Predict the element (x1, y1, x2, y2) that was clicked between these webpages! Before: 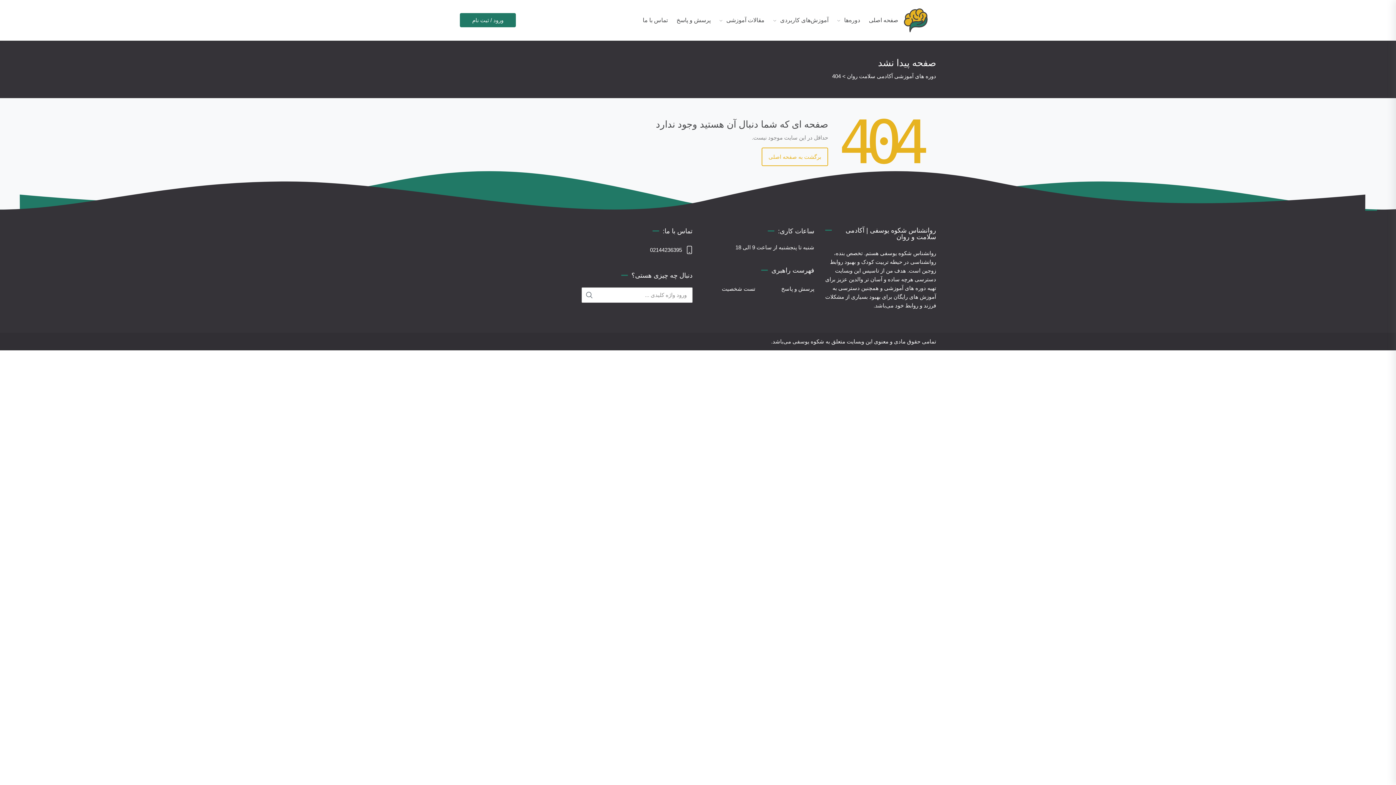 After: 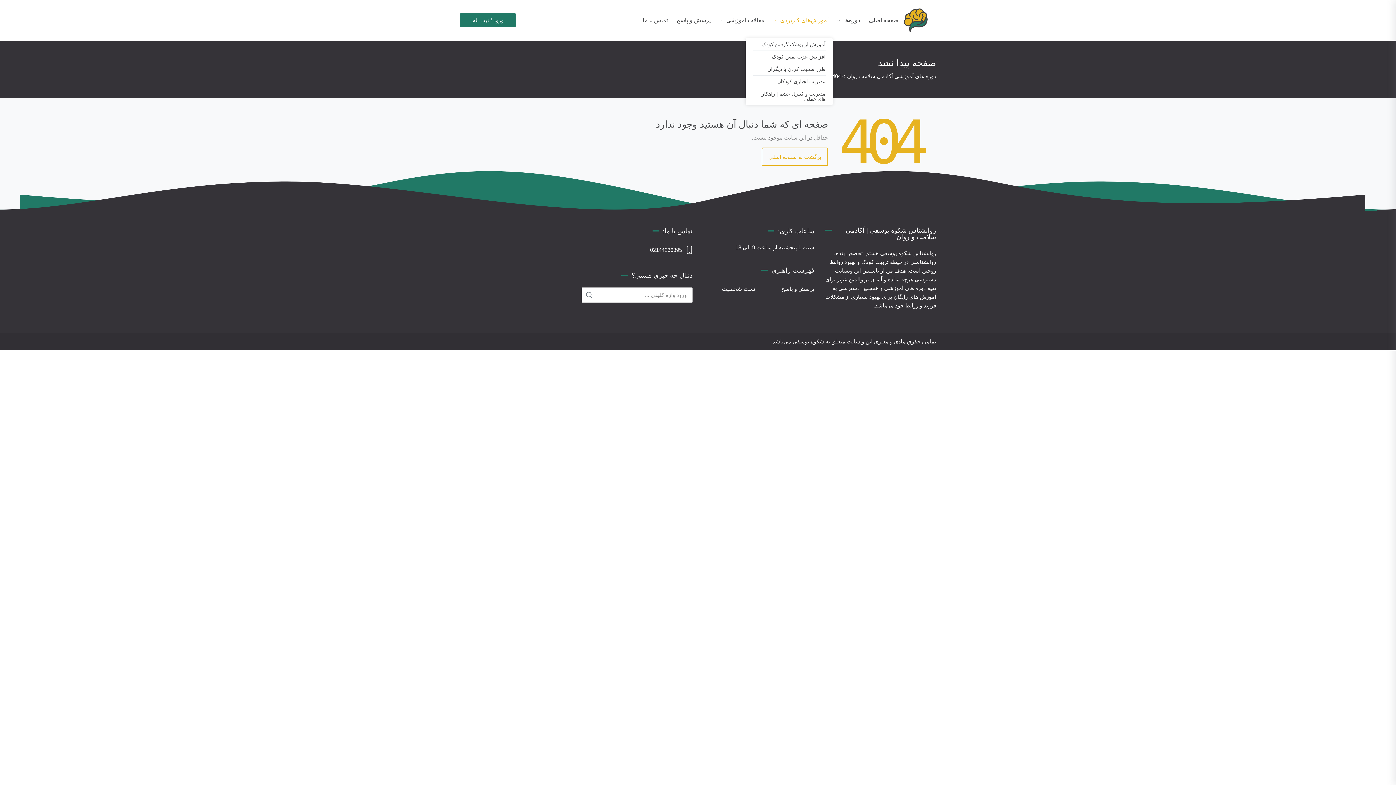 Action: label: آموزش‌های کاربردی  bbox: (769, 11, 833, 28)